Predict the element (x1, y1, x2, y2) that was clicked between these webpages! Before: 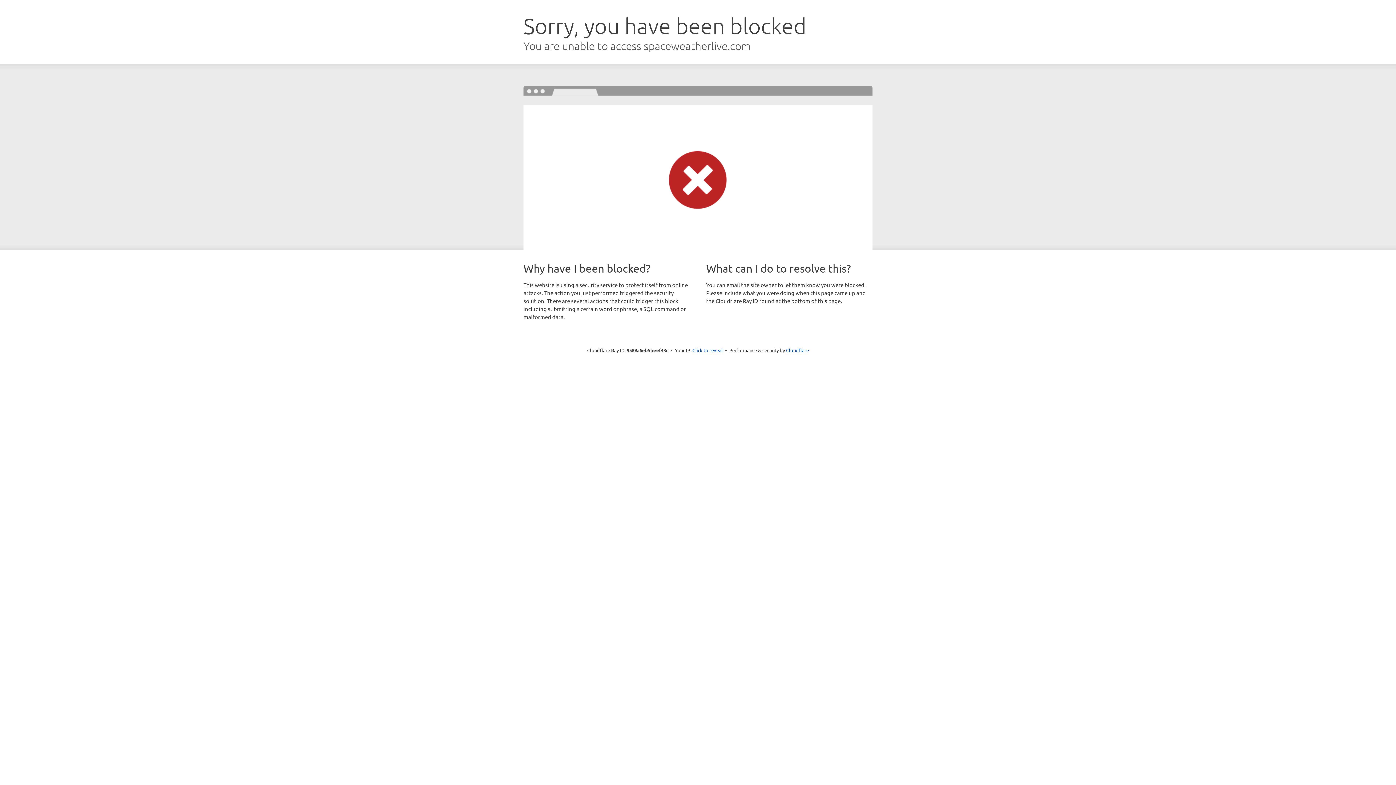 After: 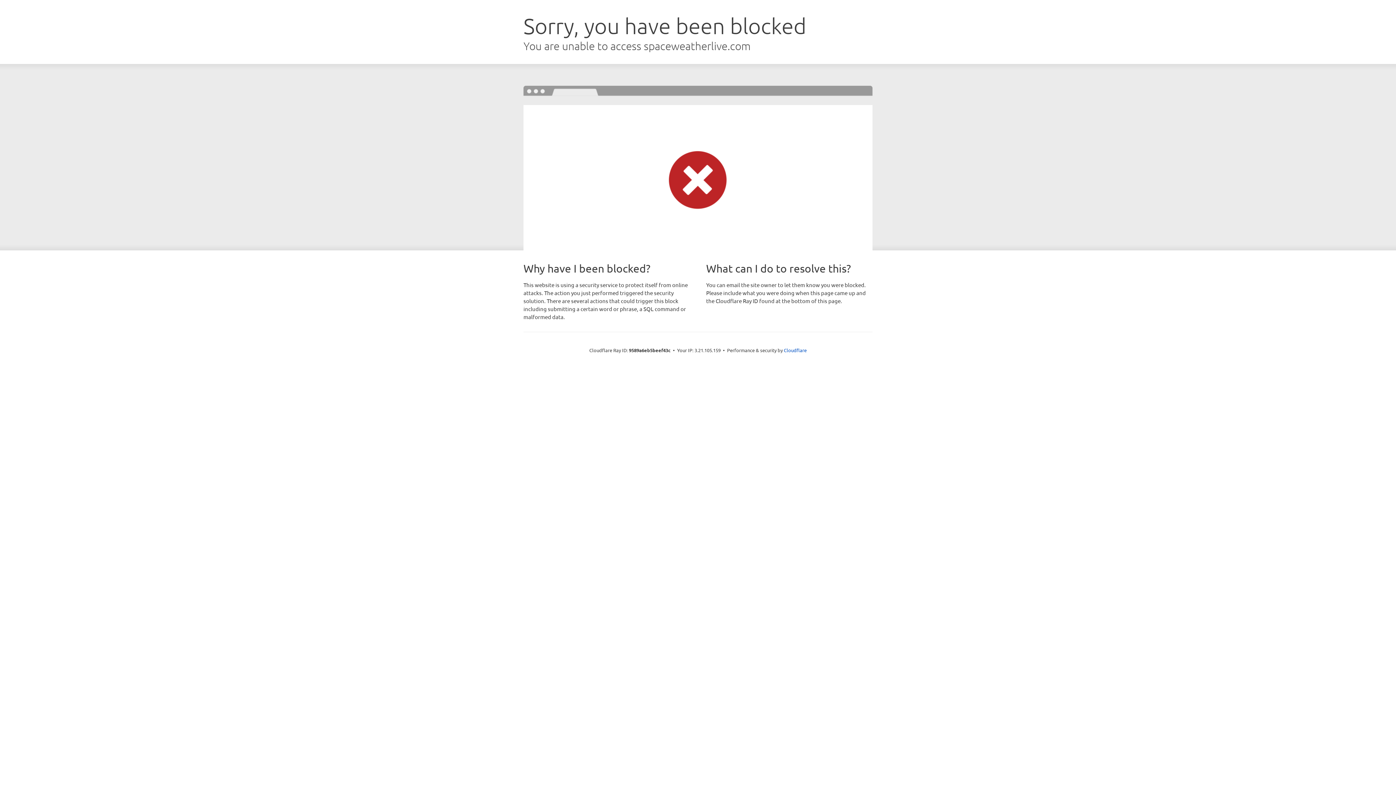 Action: bbox: (692, 346, 723, 353) label: Click to reveal